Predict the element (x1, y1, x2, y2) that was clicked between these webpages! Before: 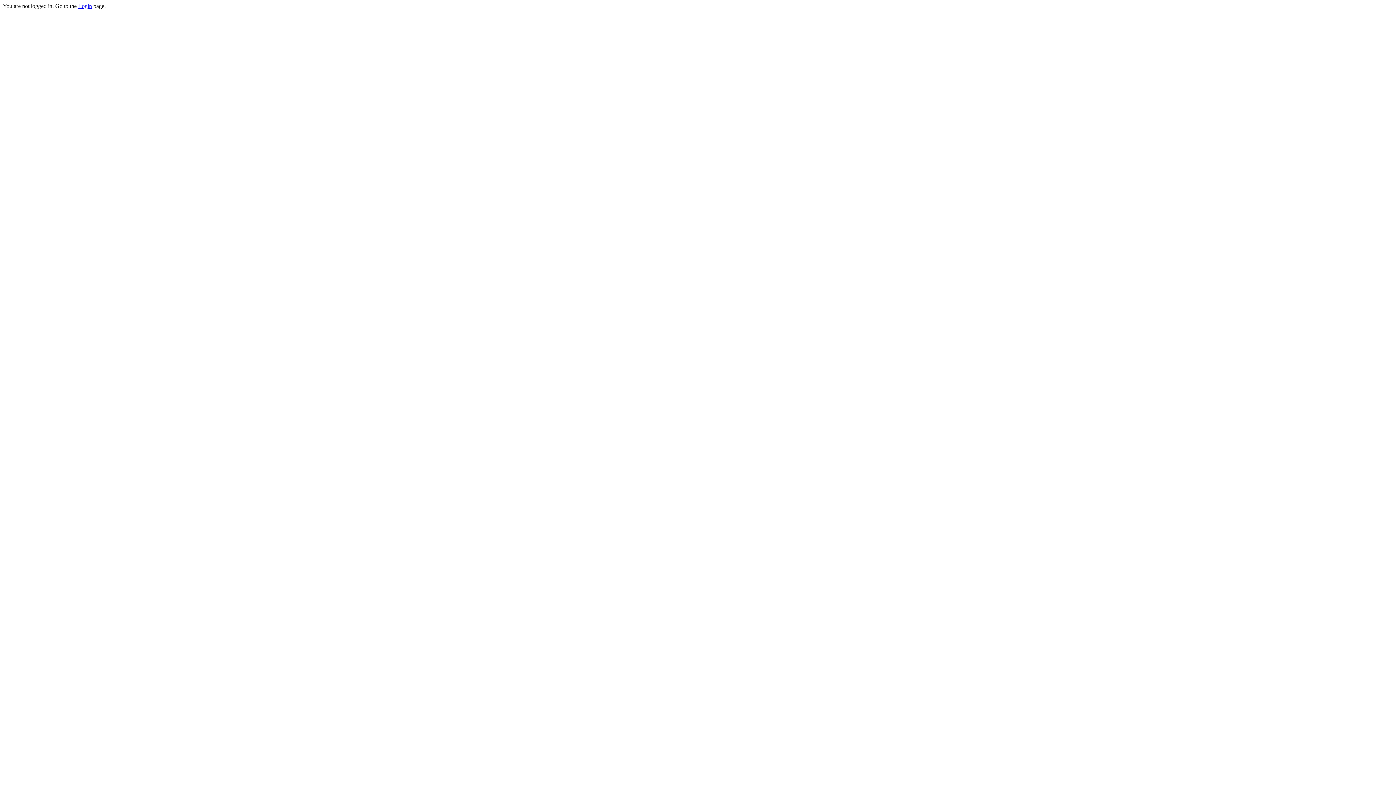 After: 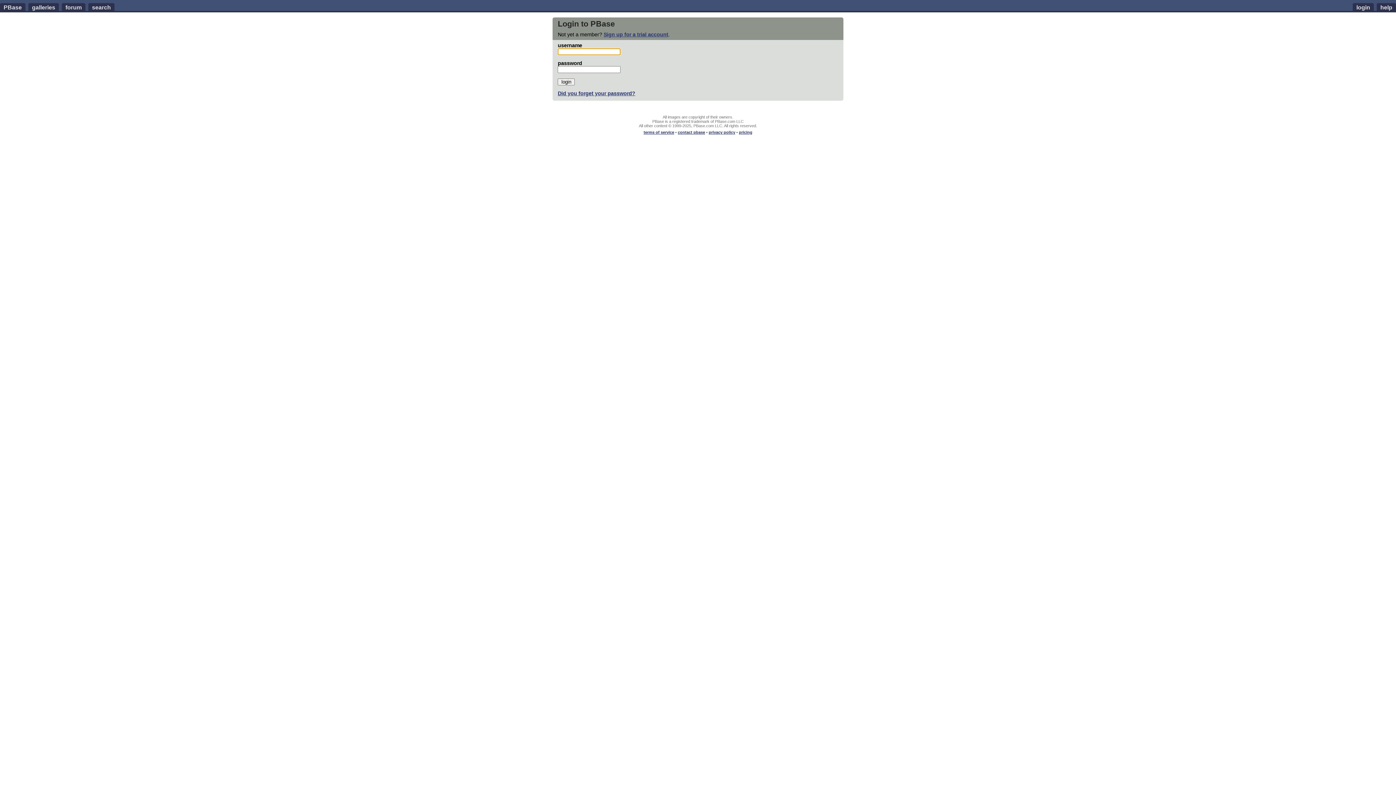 Action: bbox: (78, 2, 92, 9) label: Login